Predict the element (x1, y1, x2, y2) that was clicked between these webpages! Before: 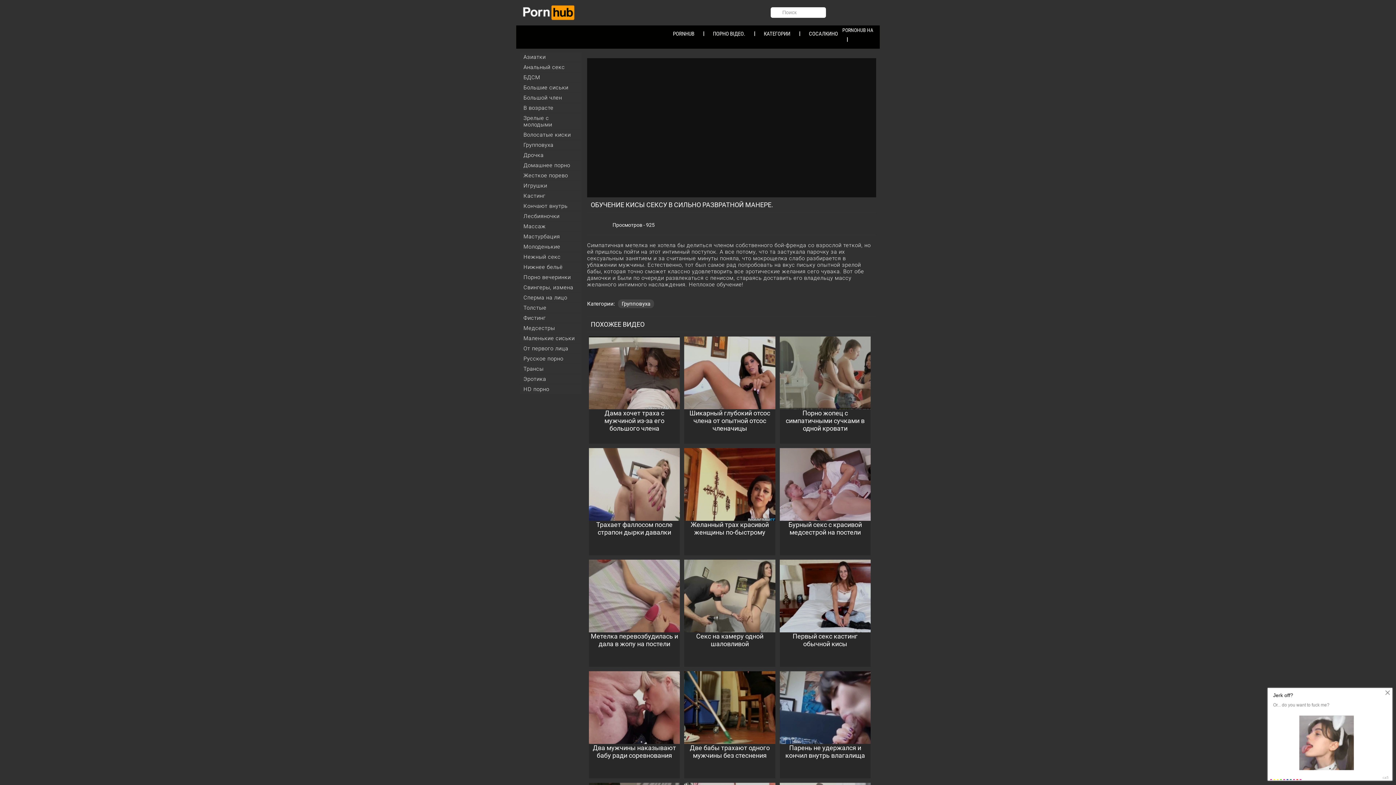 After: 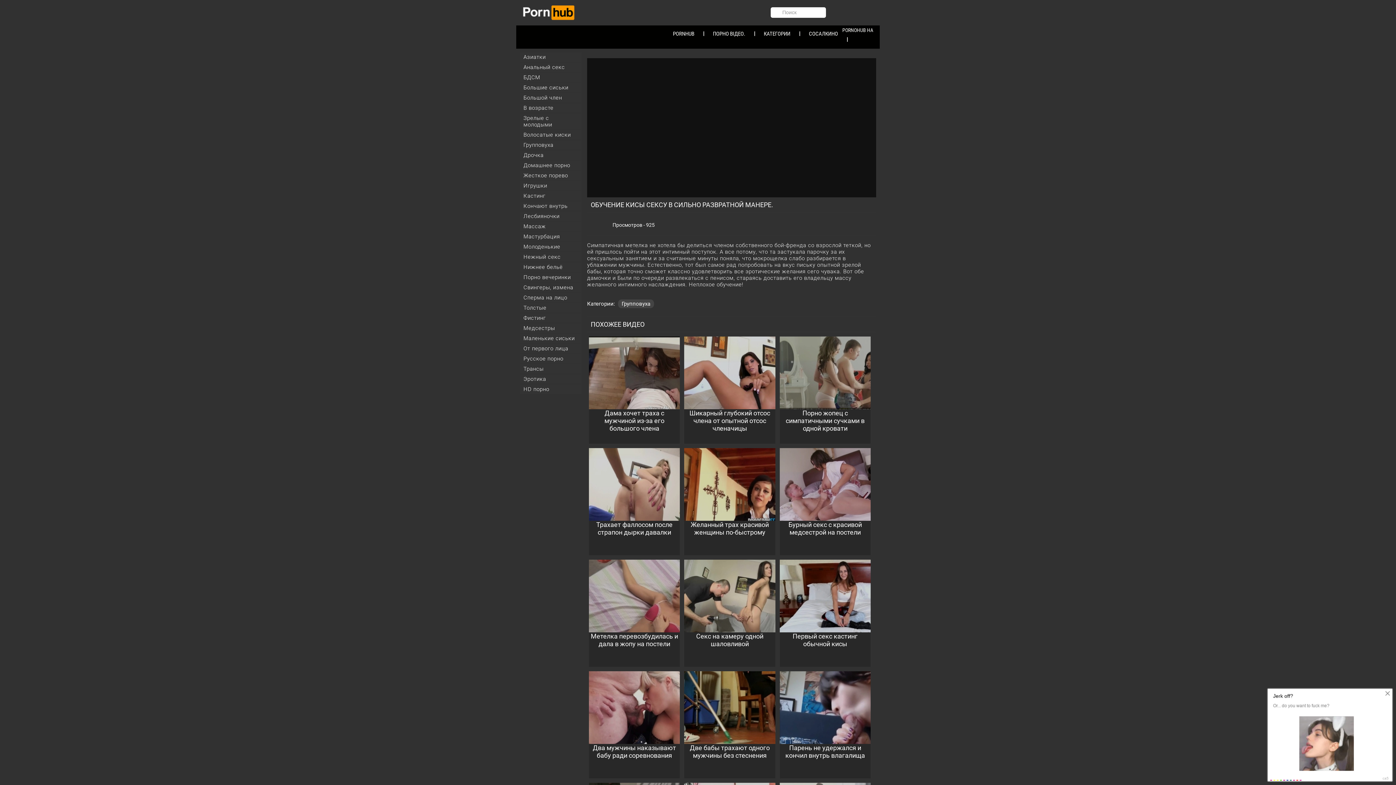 Action: label: Мастурбация bbox: (520, 232, 581, 241)